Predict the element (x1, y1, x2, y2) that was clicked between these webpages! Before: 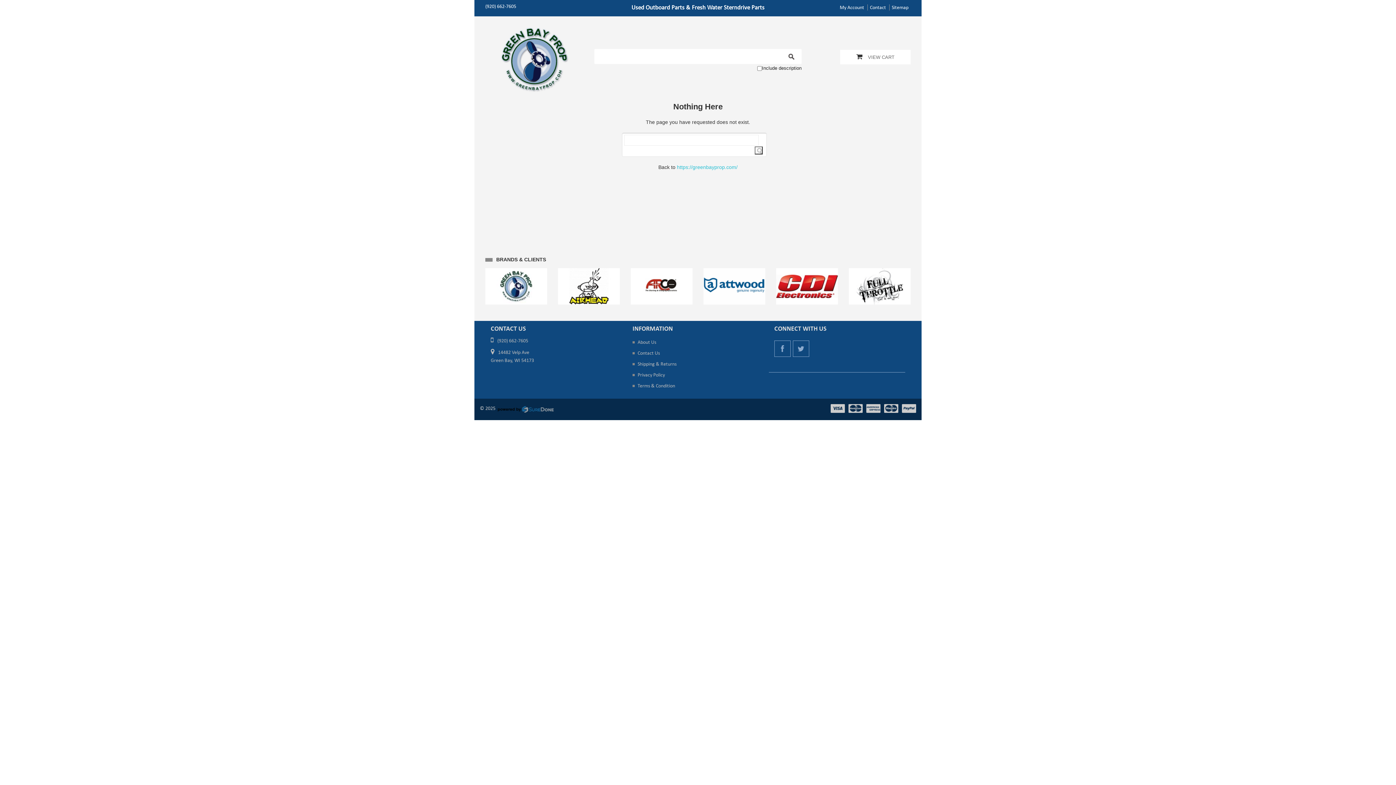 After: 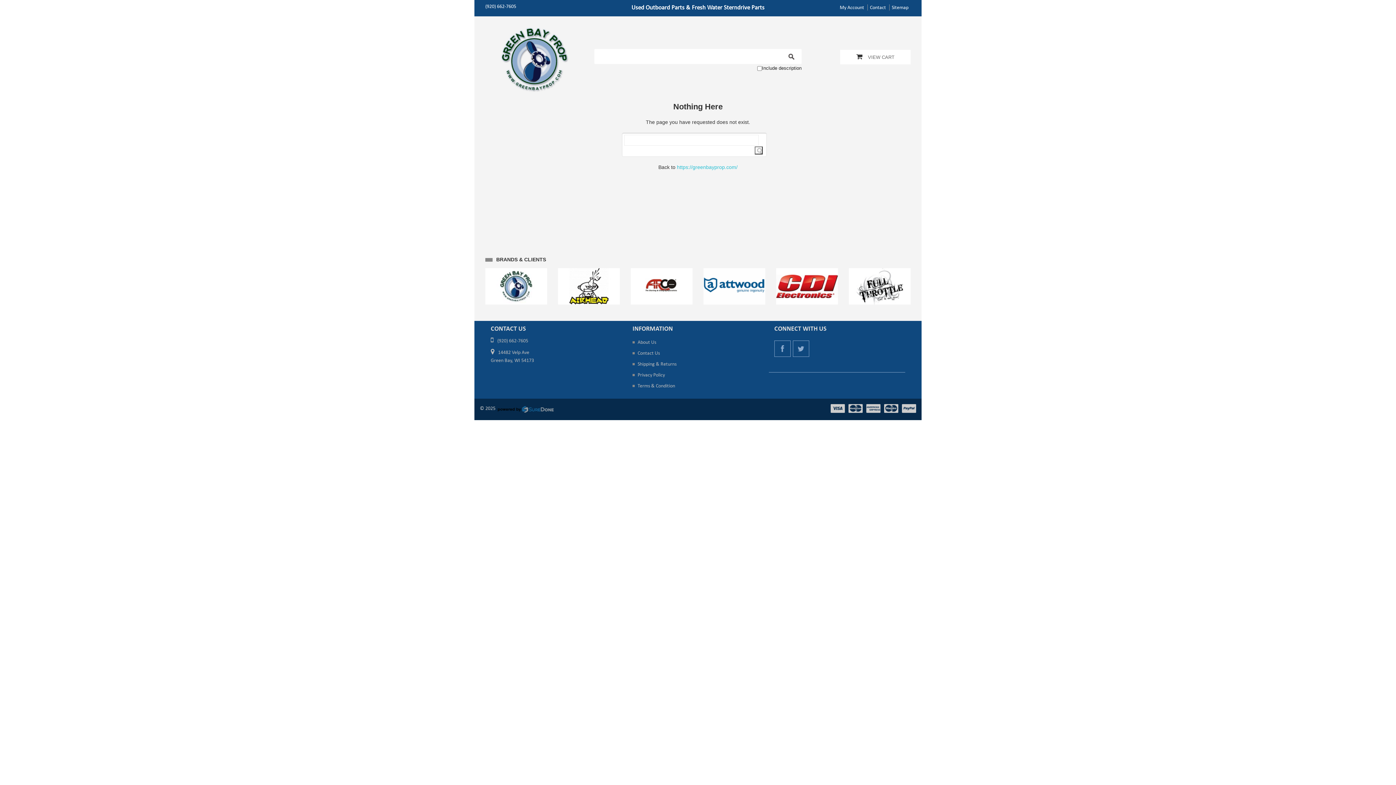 Action: bbox: (496, 405, 555, 411)